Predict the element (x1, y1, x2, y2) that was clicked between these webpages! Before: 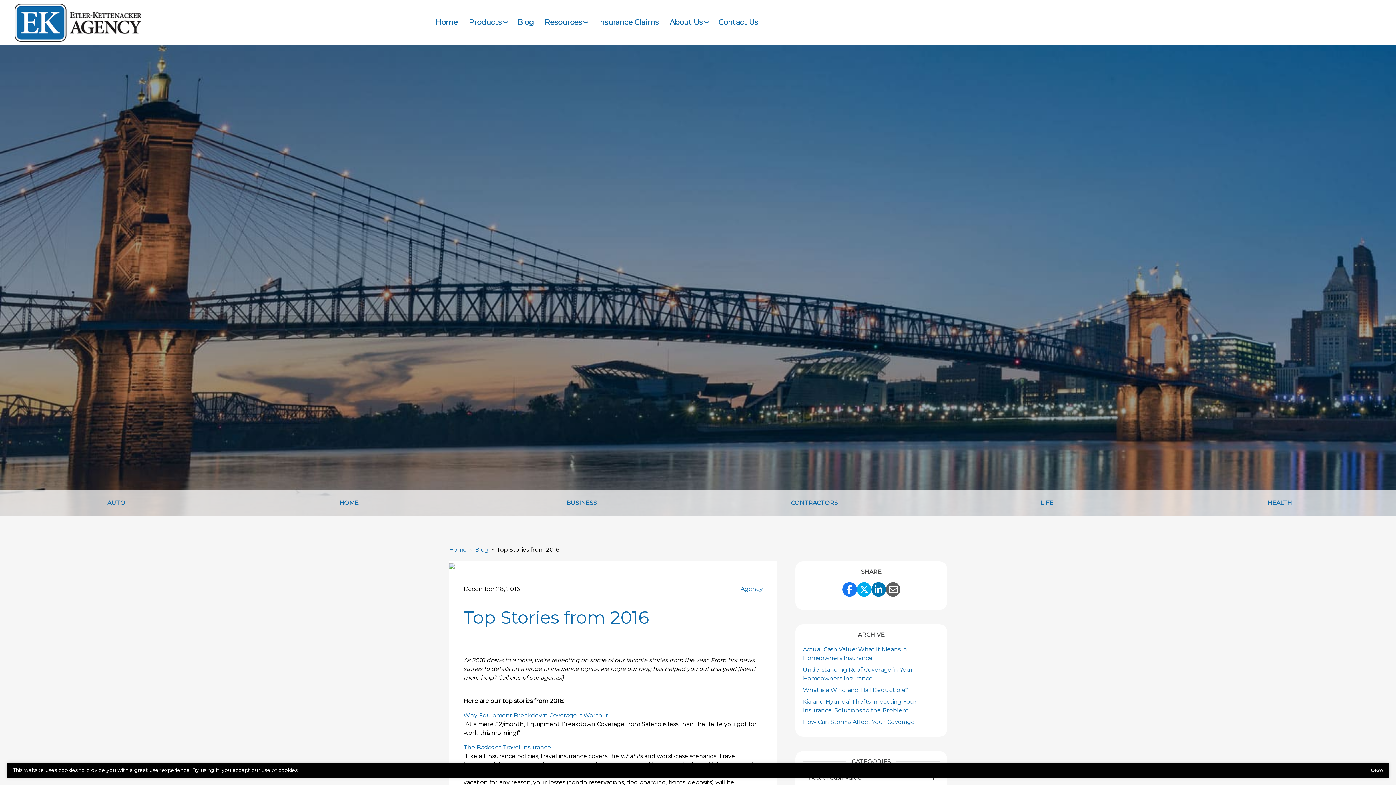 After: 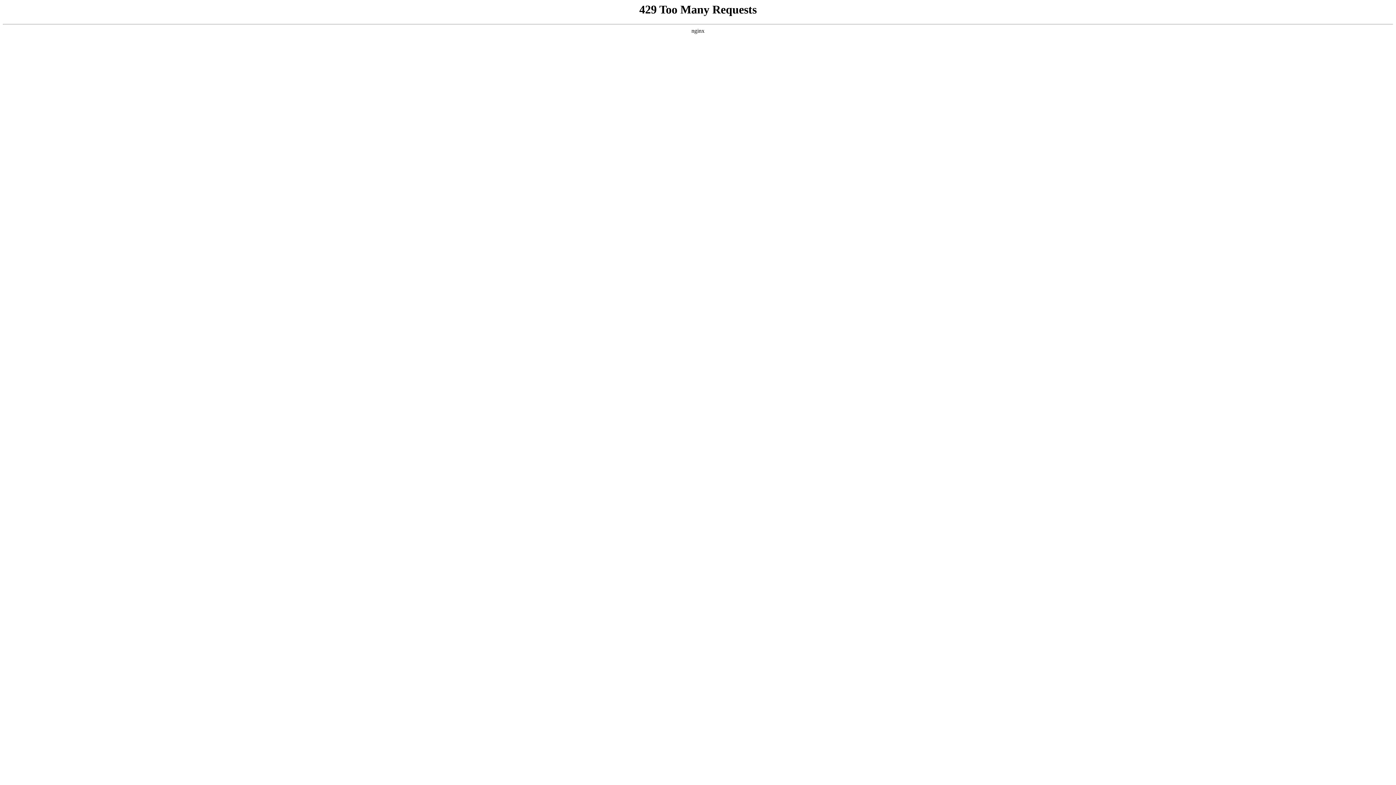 Action: label: HEALTH bbox: (1163, 489, 1396, 516)